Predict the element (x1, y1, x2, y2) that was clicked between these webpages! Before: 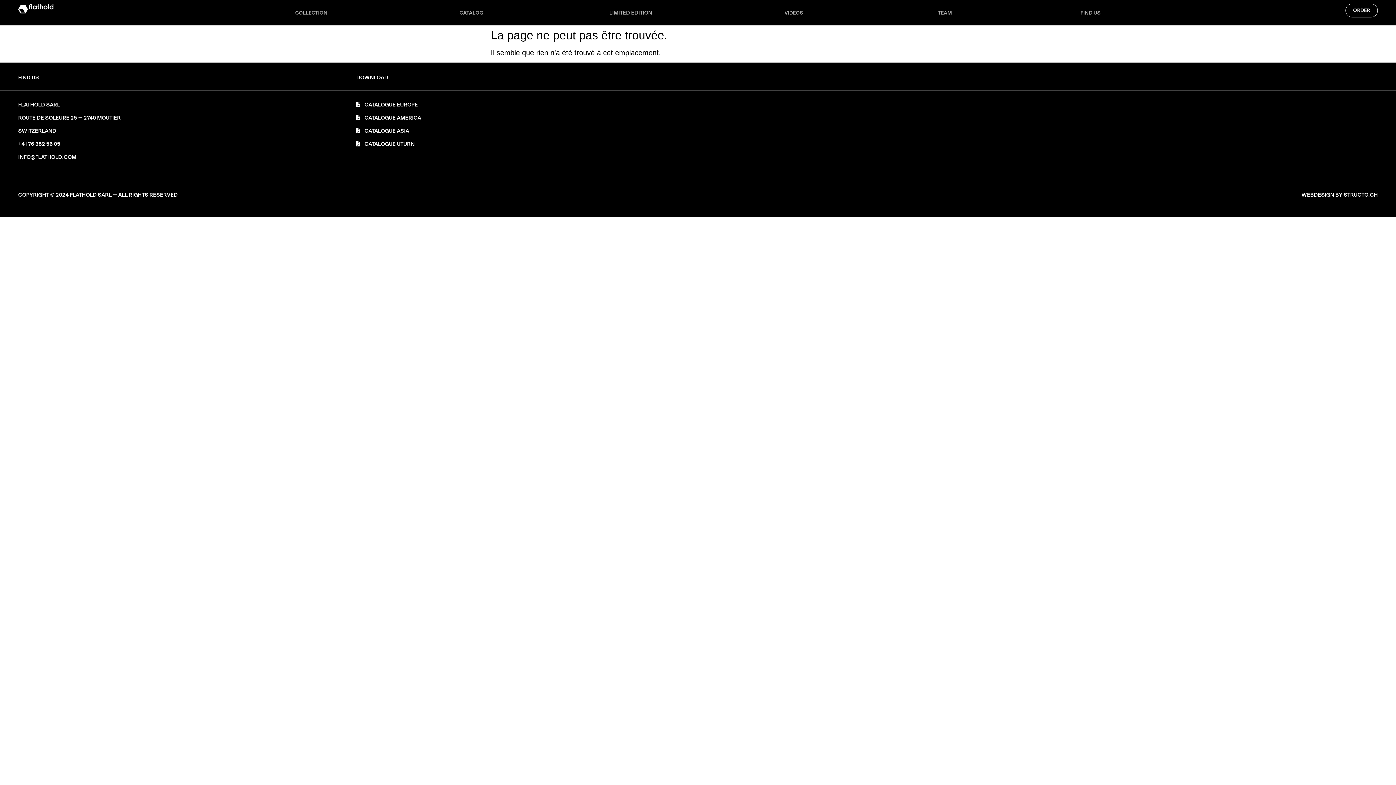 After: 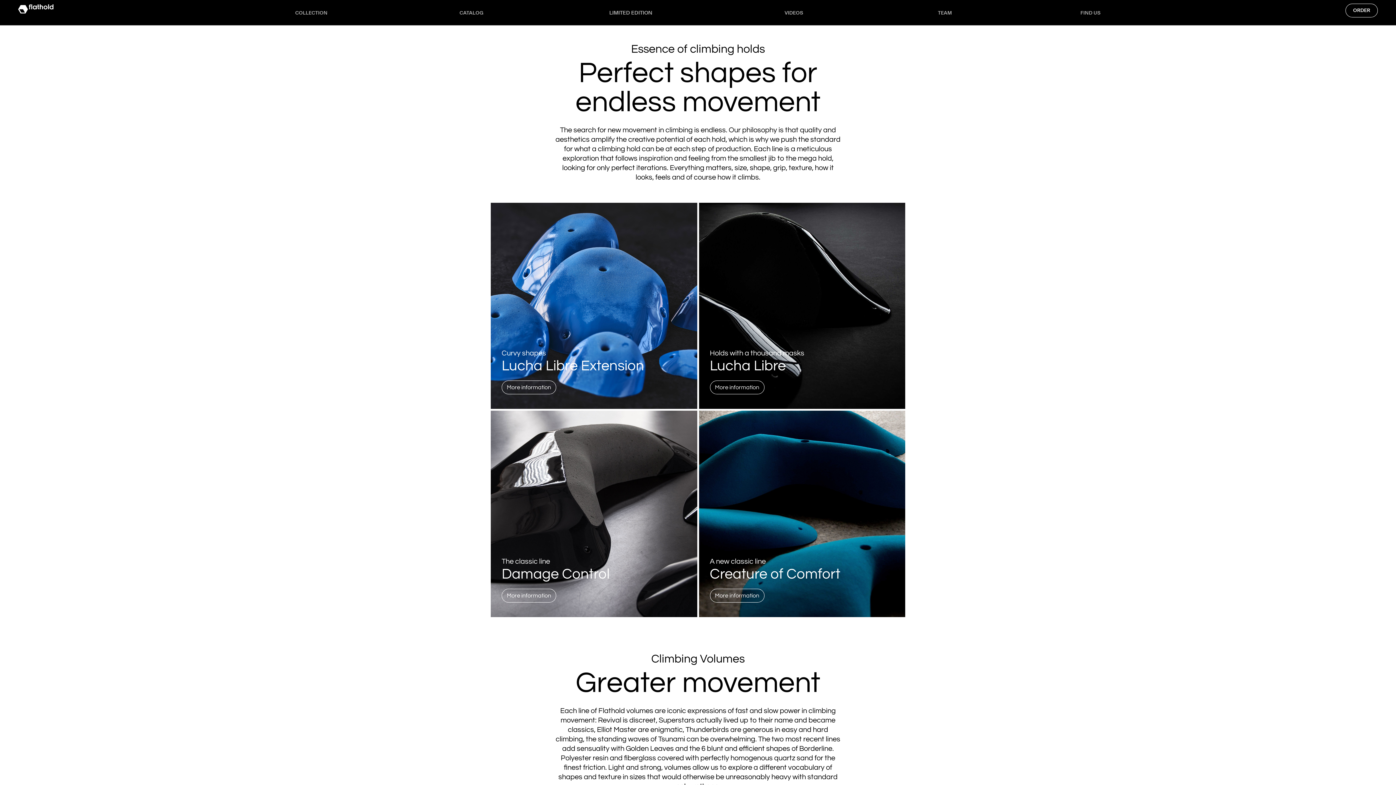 Action: bbox: (295, 8, 327, 17) label: COLLECTION